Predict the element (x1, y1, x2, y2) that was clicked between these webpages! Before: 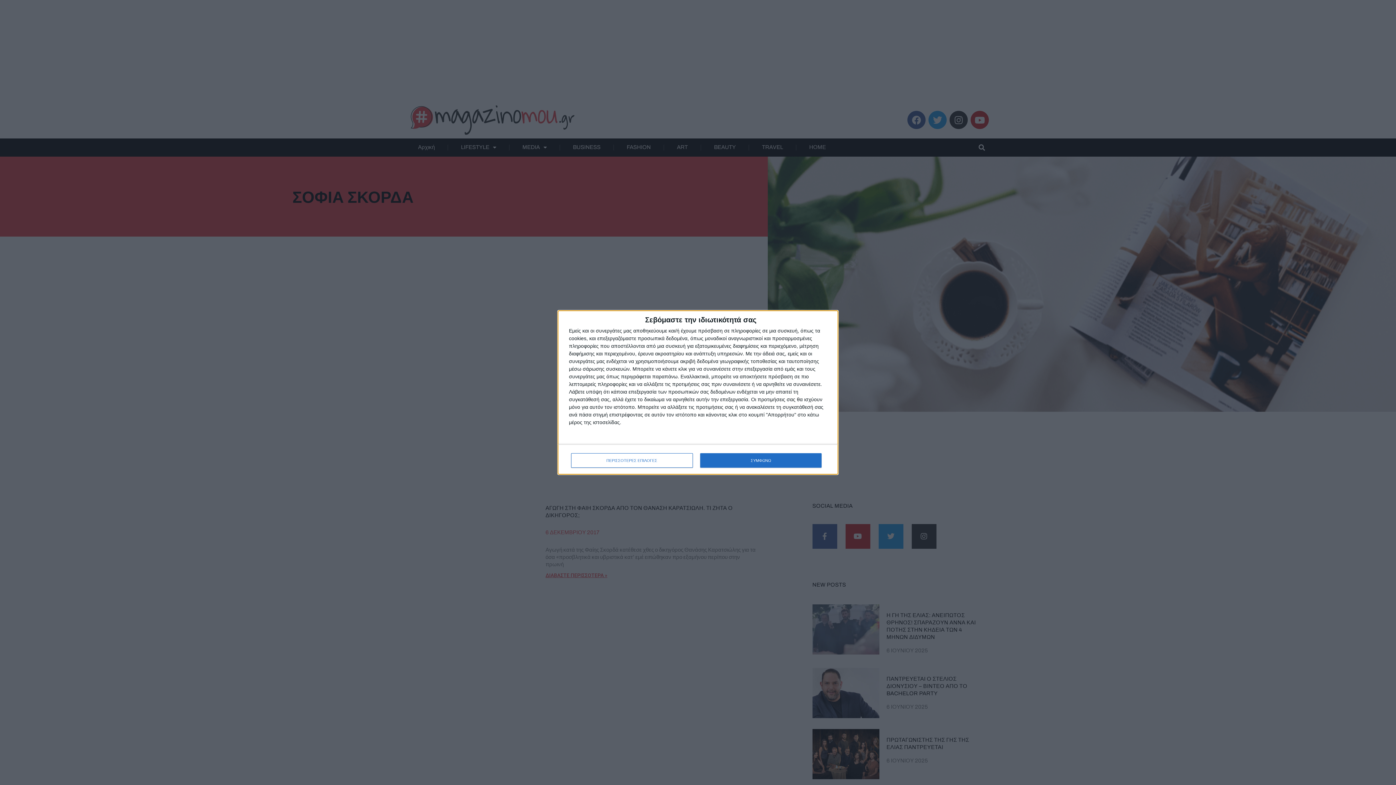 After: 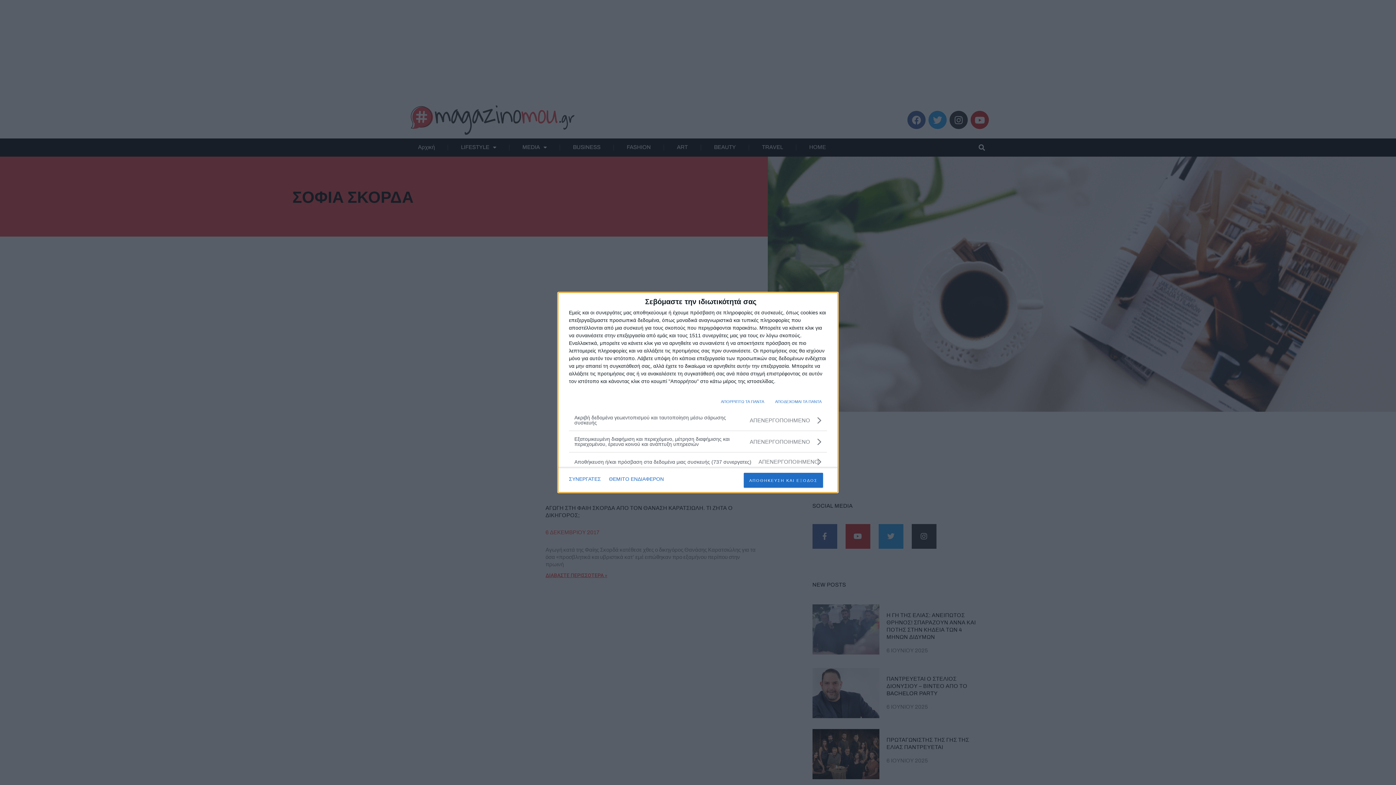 Action: label: ΠΕΡΙΣΣΟΤΕΡΕΣ ΕΠΙΛΟΓΕΣ bbox: (571, 453, 692, 468)